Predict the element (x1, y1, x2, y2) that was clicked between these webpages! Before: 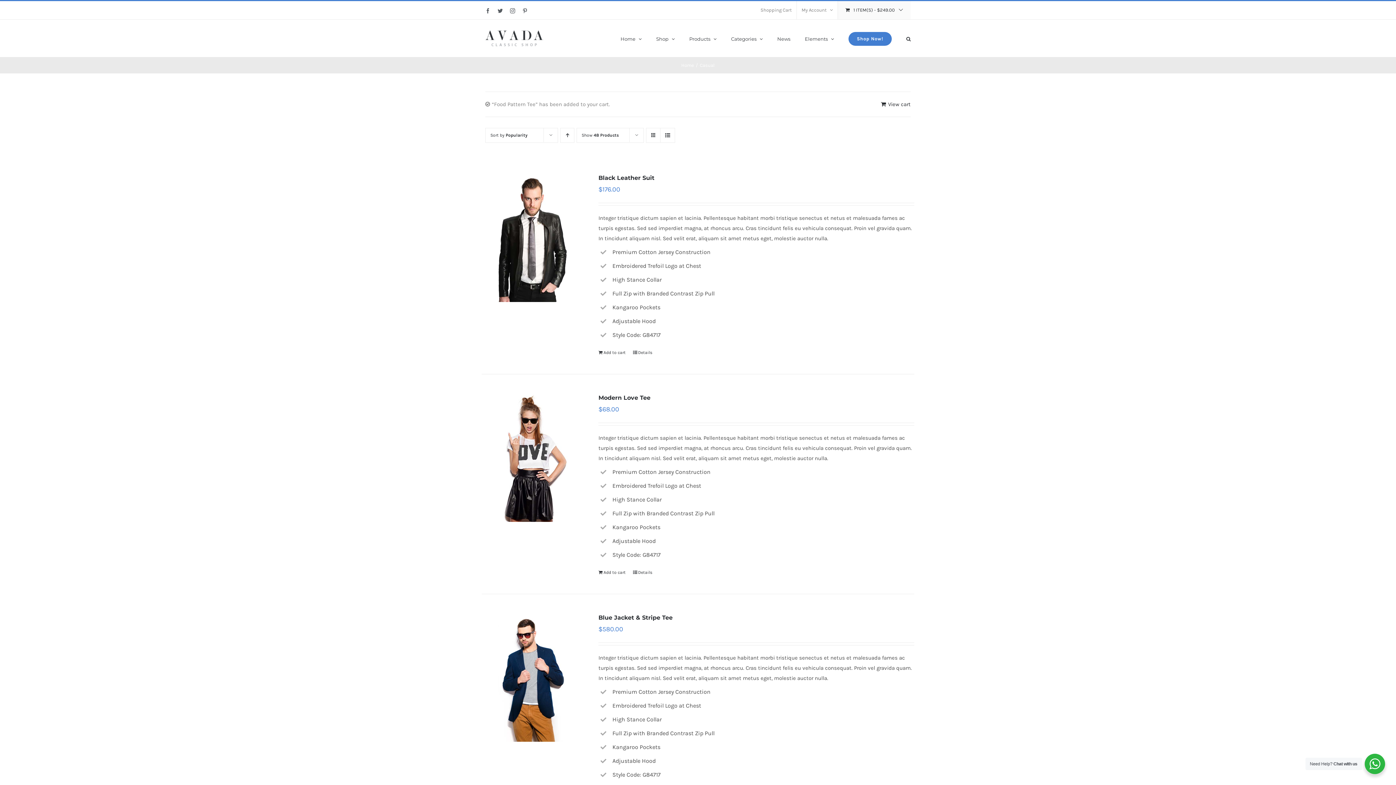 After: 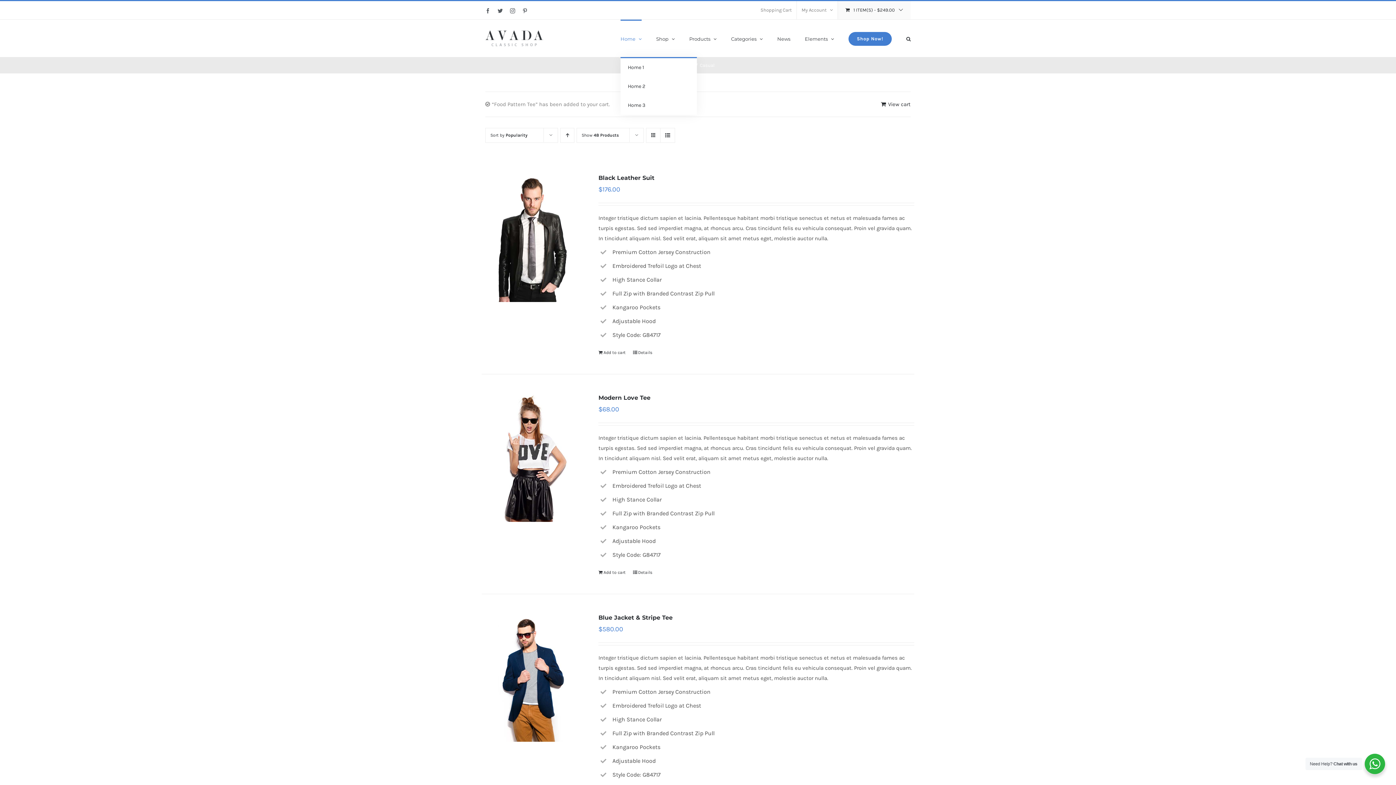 Action: label: Home bbox: (620, 19, 641, 57)